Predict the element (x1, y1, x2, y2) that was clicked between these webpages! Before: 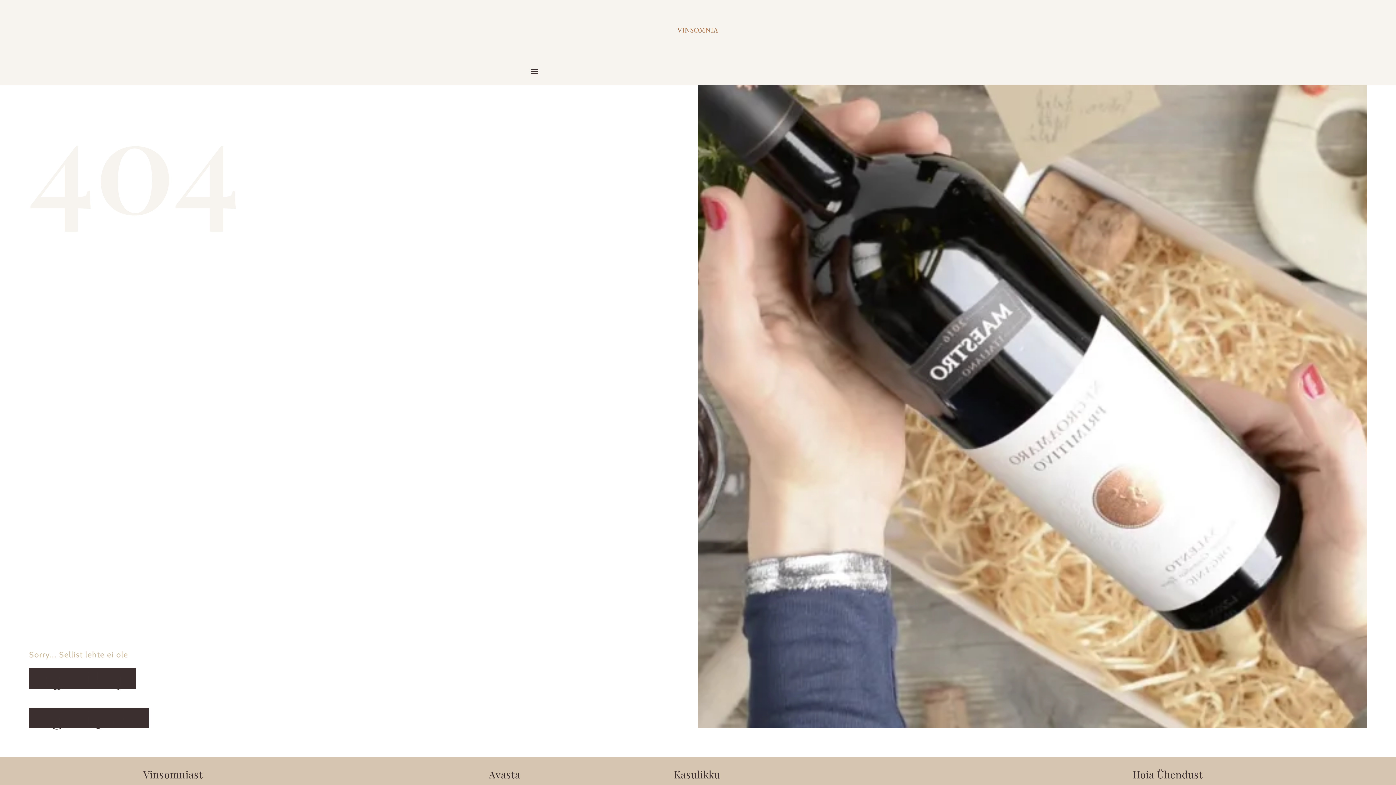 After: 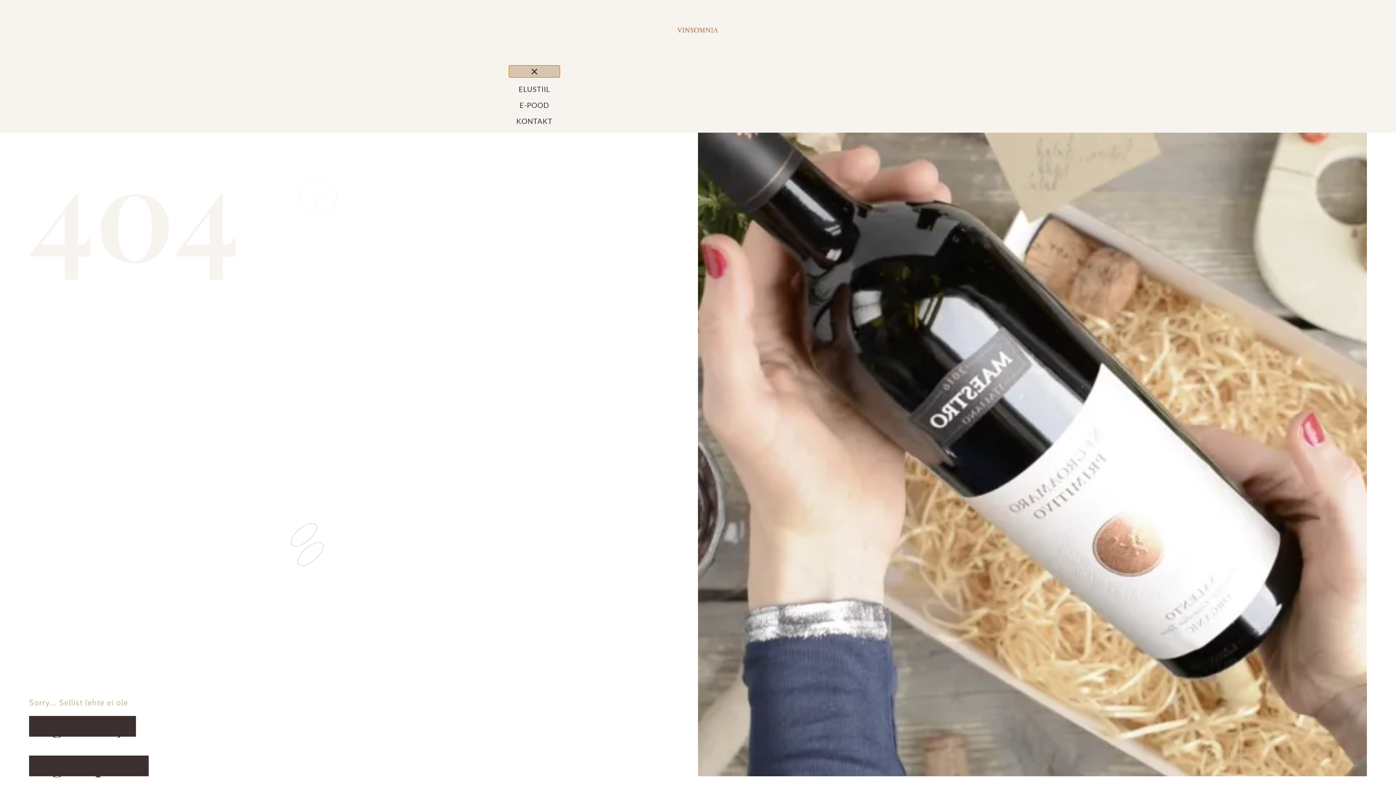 Action: bbox: (509, 65, 559, 77) label: Menu Toggle